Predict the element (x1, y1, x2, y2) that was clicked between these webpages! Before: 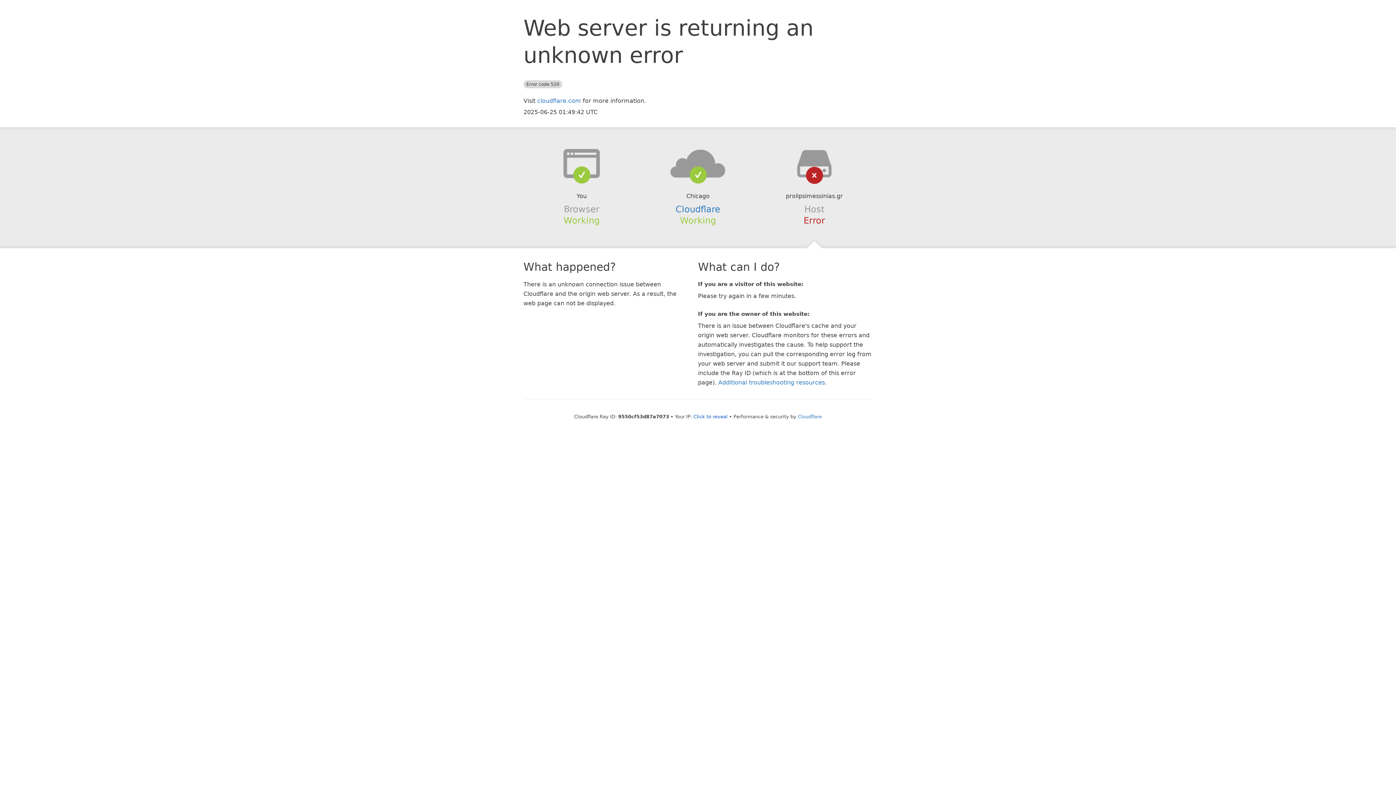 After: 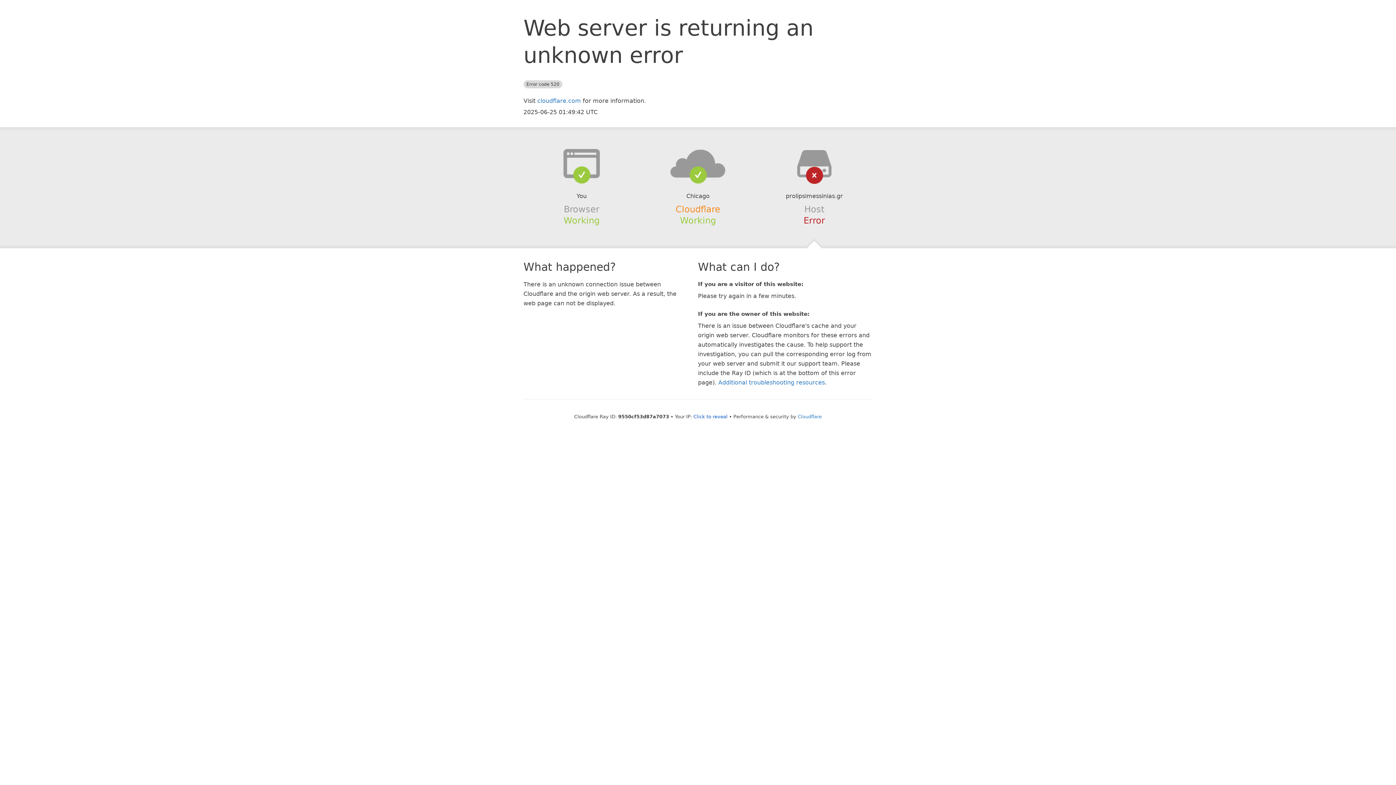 Action: label: Cloudflare bbox: (675, 204, 720, 214)